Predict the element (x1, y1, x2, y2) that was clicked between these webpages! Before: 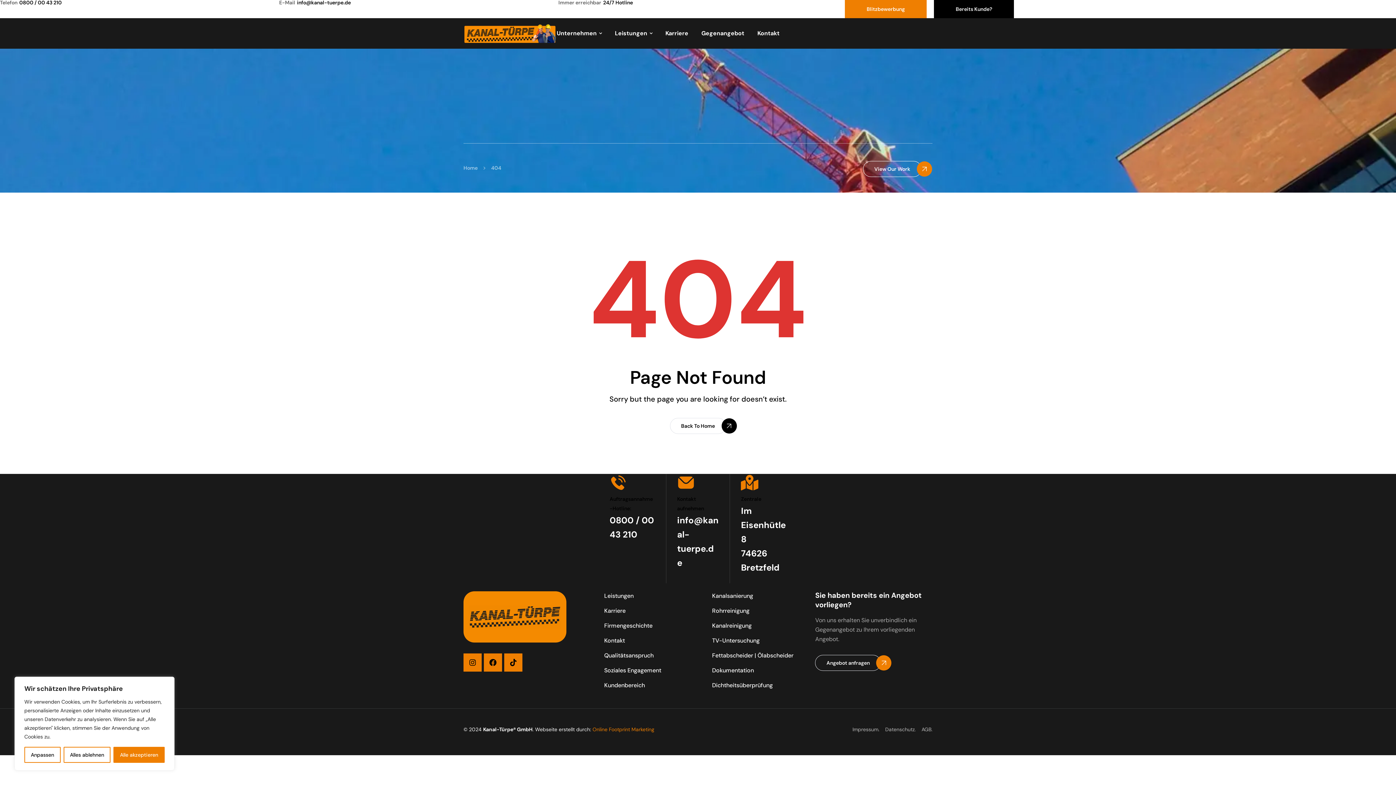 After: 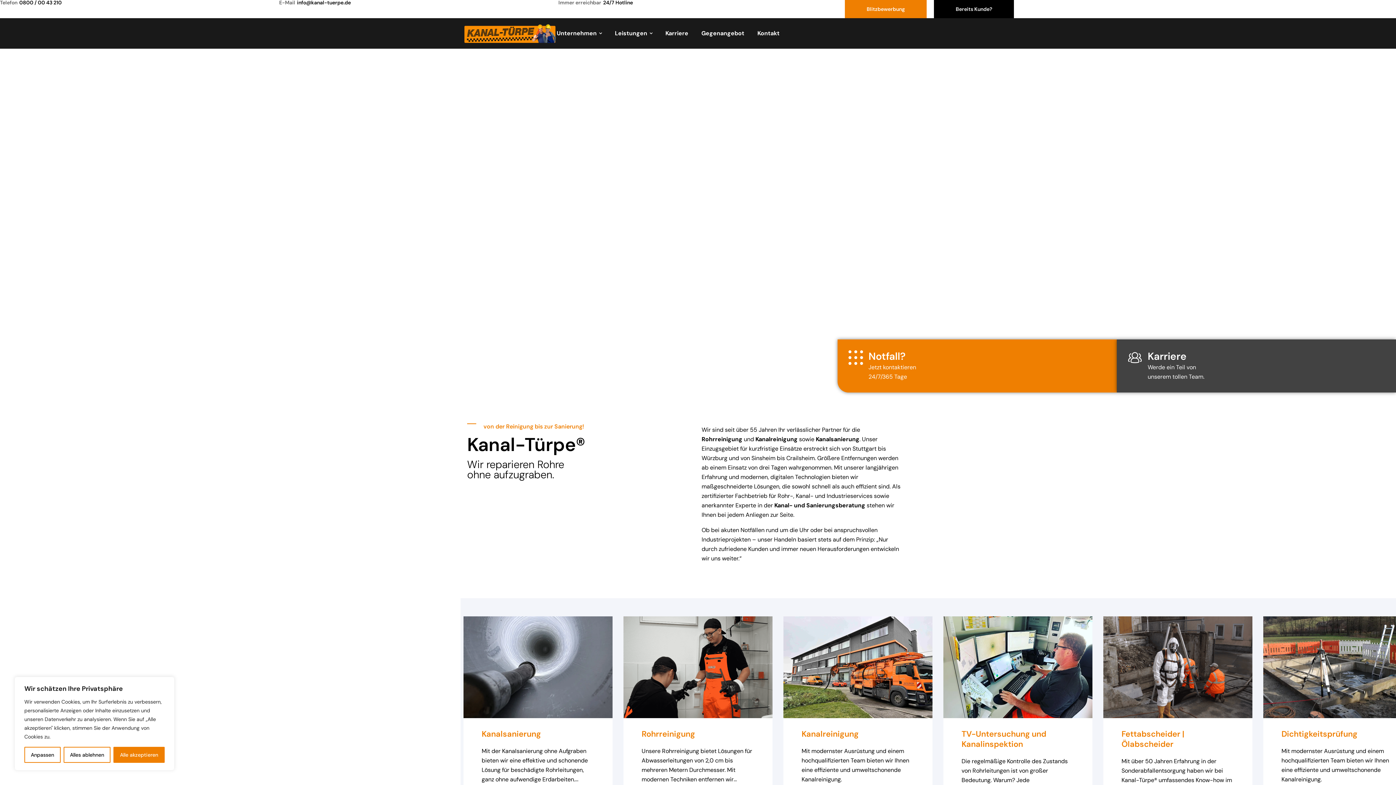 Action: bbox: (463, 24, 557, 42)